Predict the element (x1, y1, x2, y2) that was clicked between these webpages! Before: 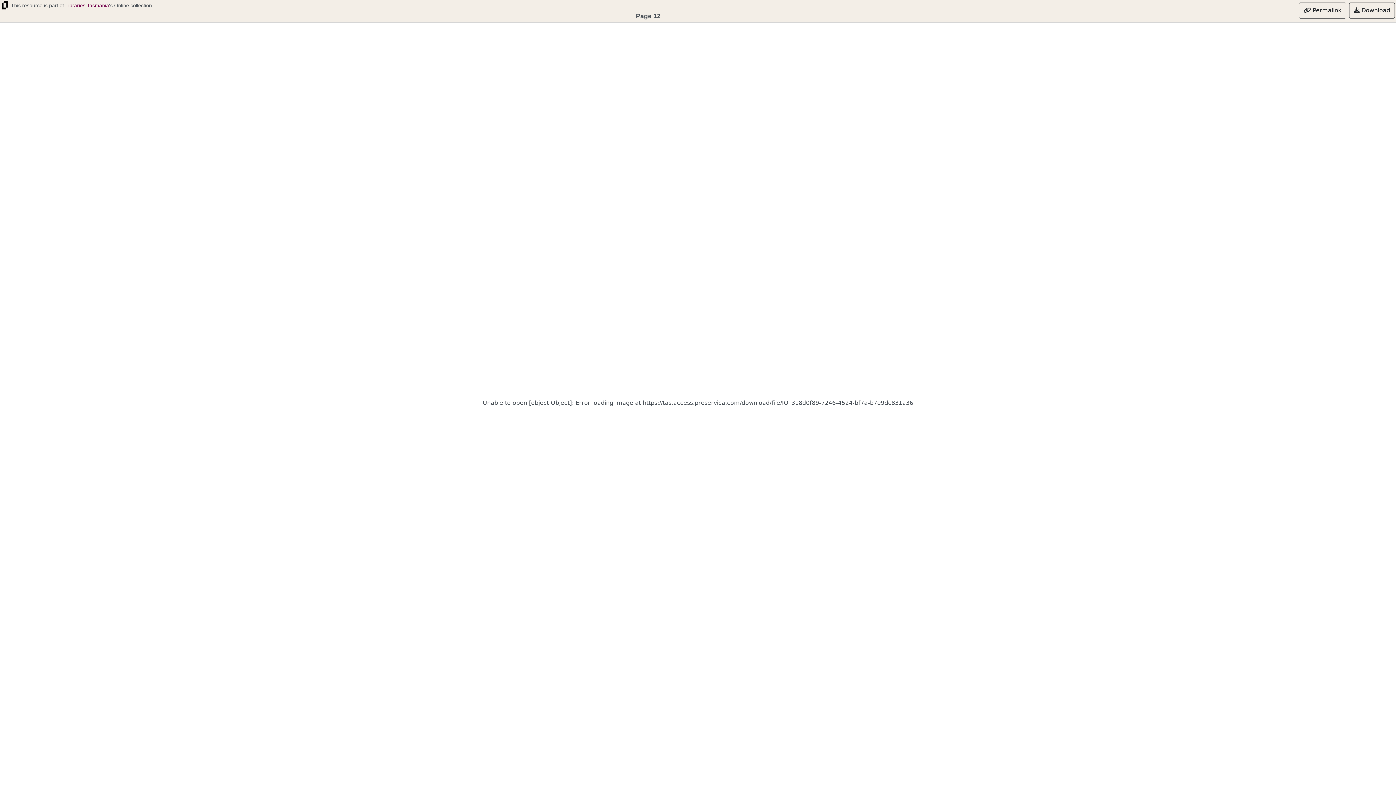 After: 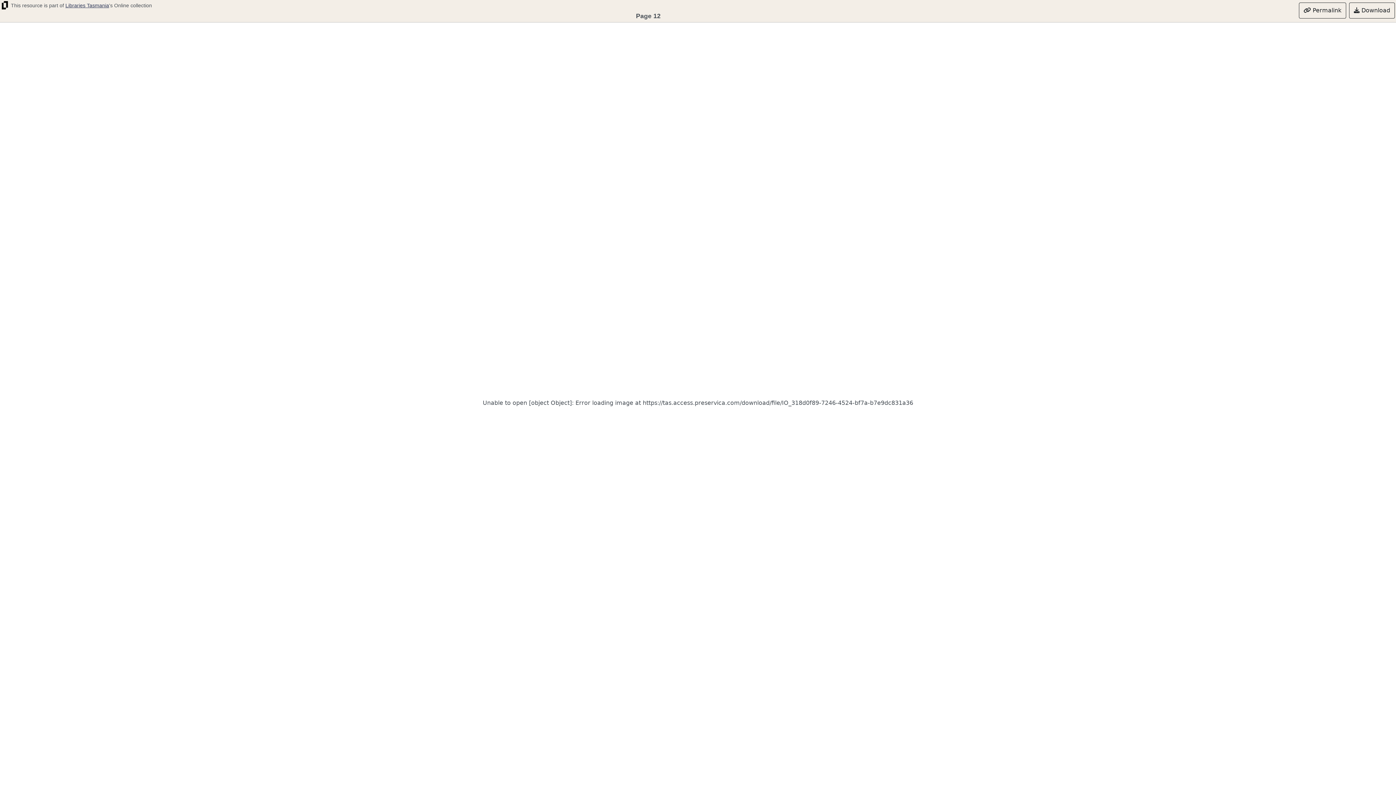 Action: bbox: (65, 2, 109, 8) label: Libraries Tasmania